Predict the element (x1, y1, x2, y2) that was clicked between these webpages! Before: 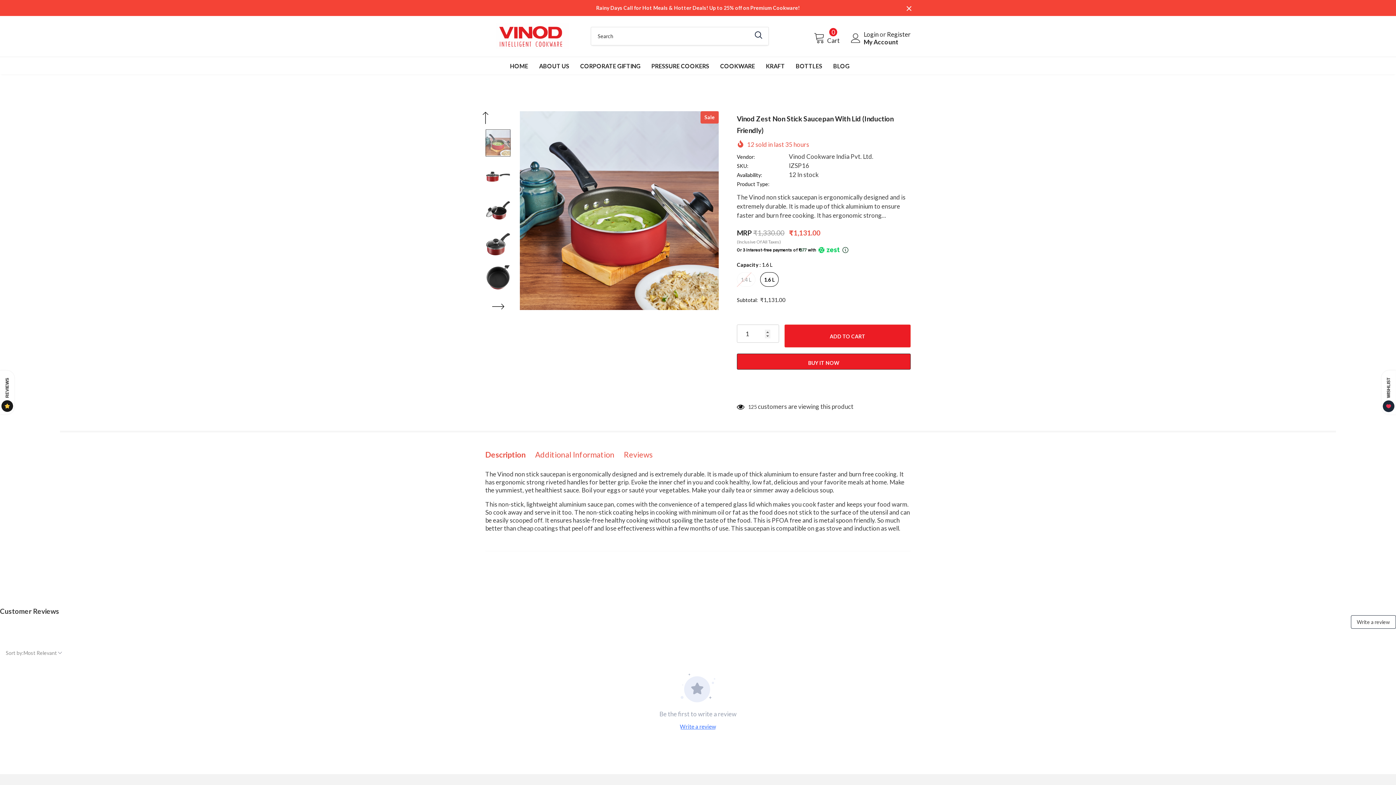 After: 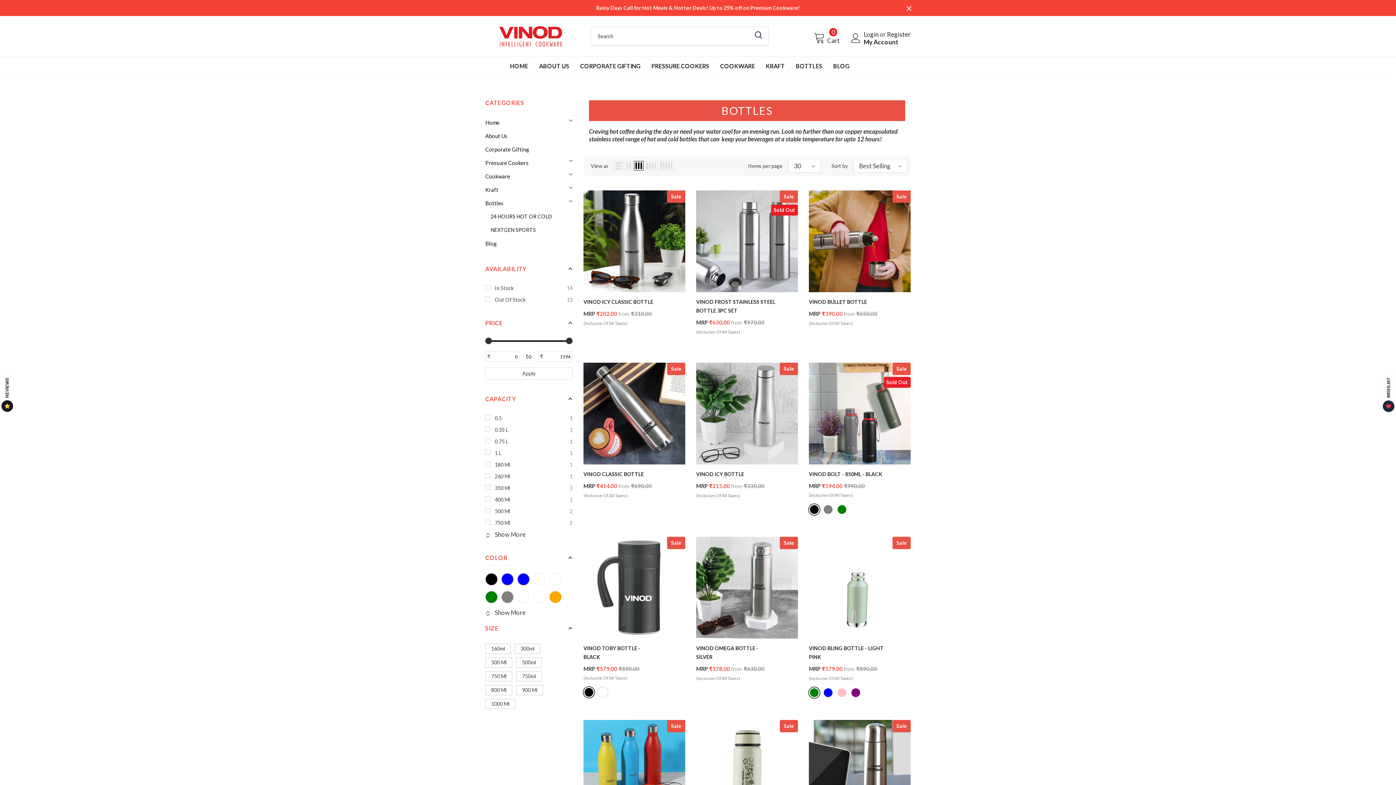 Action: label: BOTTLES bbox: (796, 57, 822, 74)